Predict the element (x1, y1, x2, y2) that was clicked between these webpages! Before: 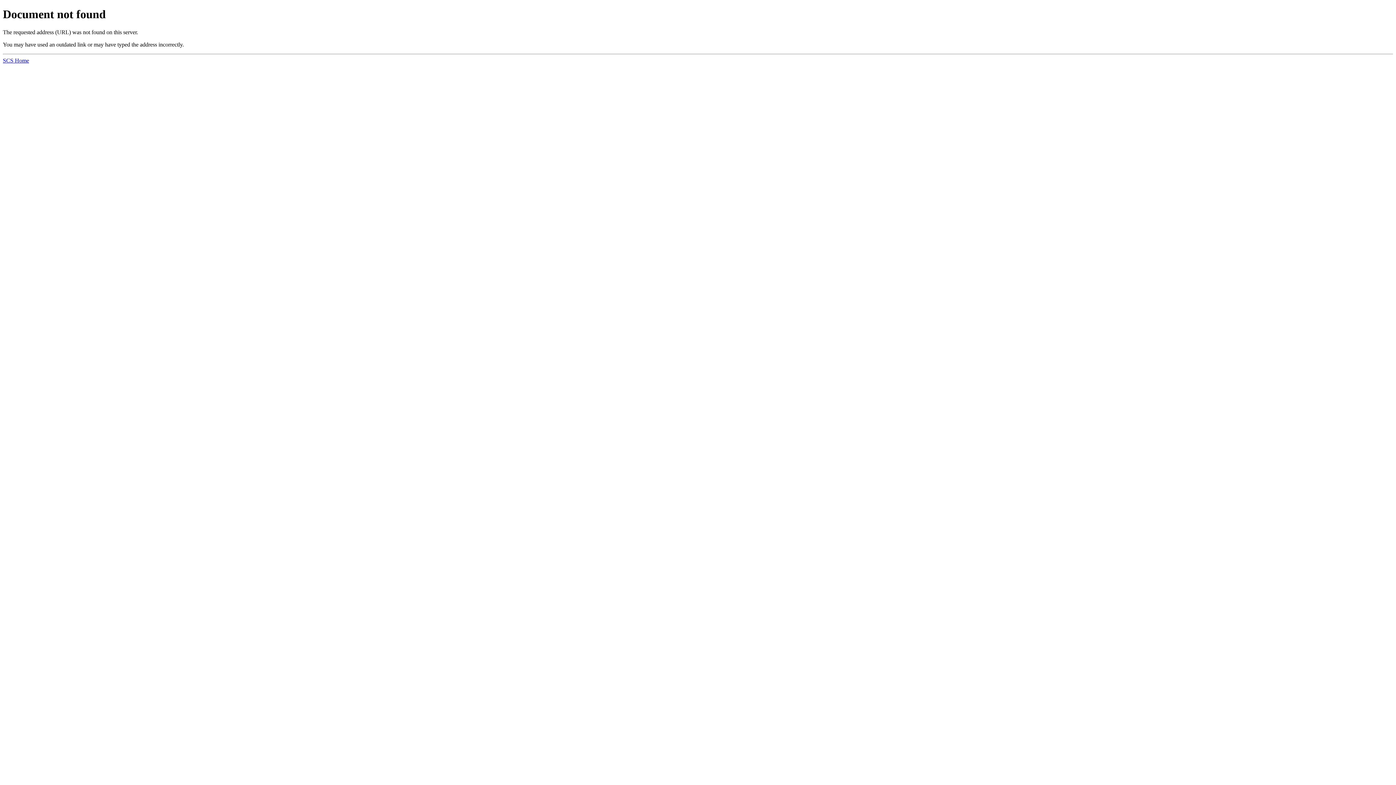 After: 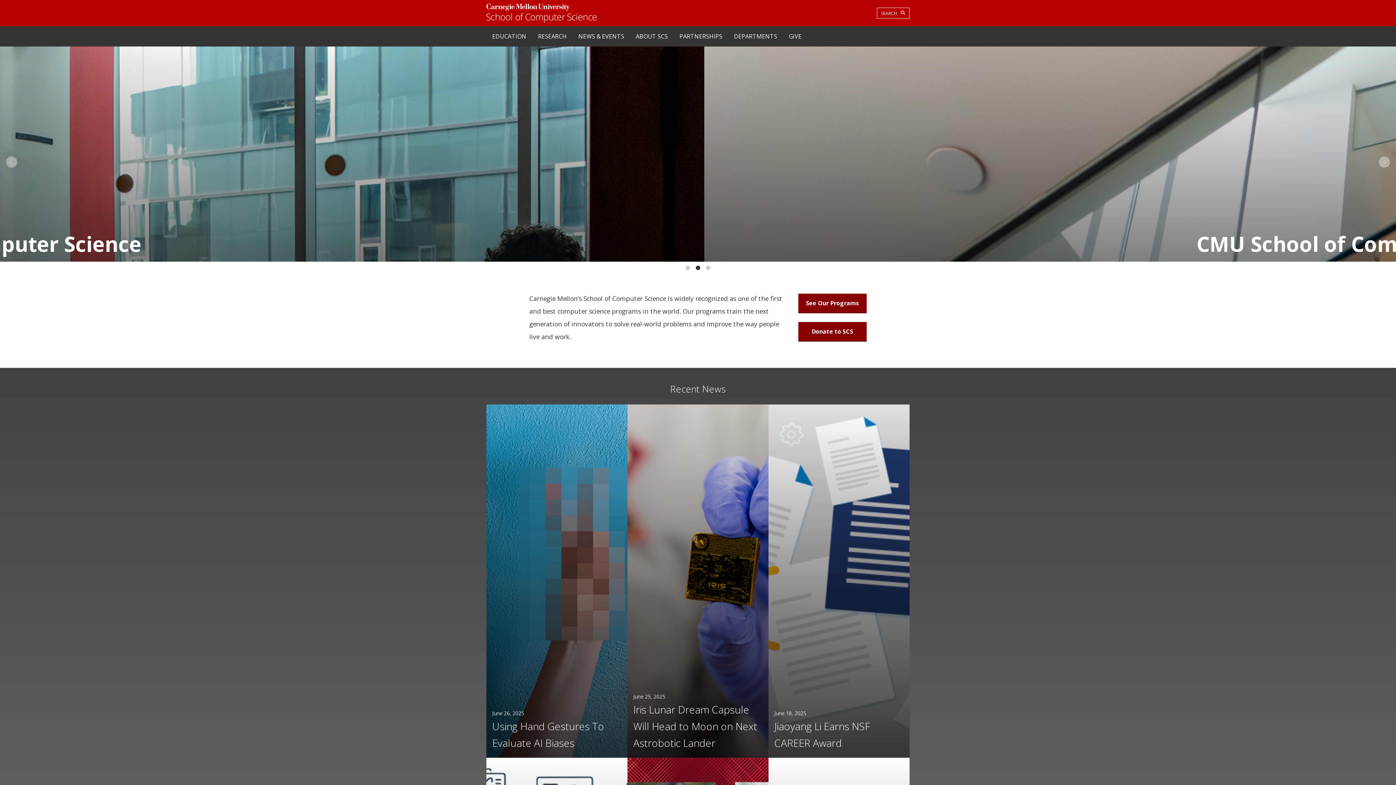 Action: label: SCS Home bbox: (2, 57, 29, 63)